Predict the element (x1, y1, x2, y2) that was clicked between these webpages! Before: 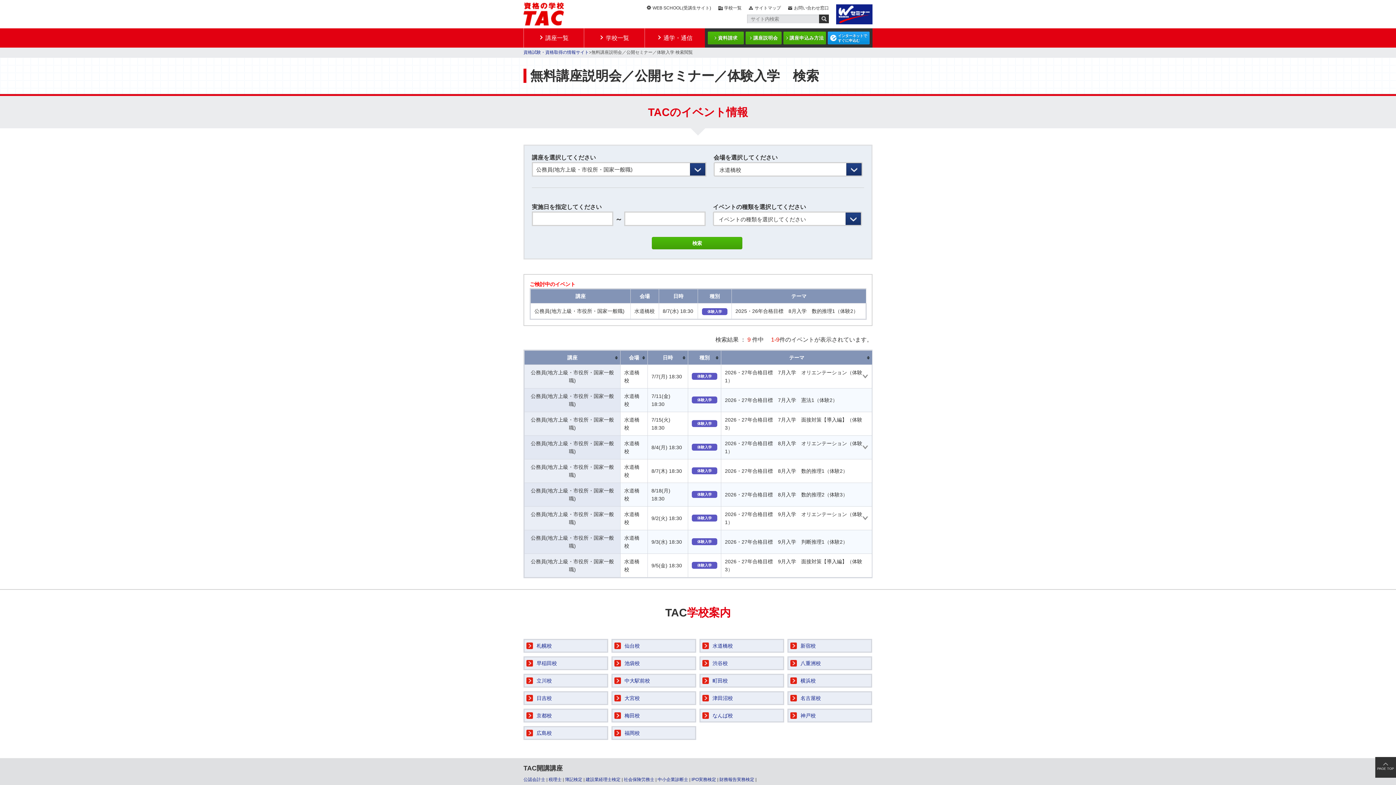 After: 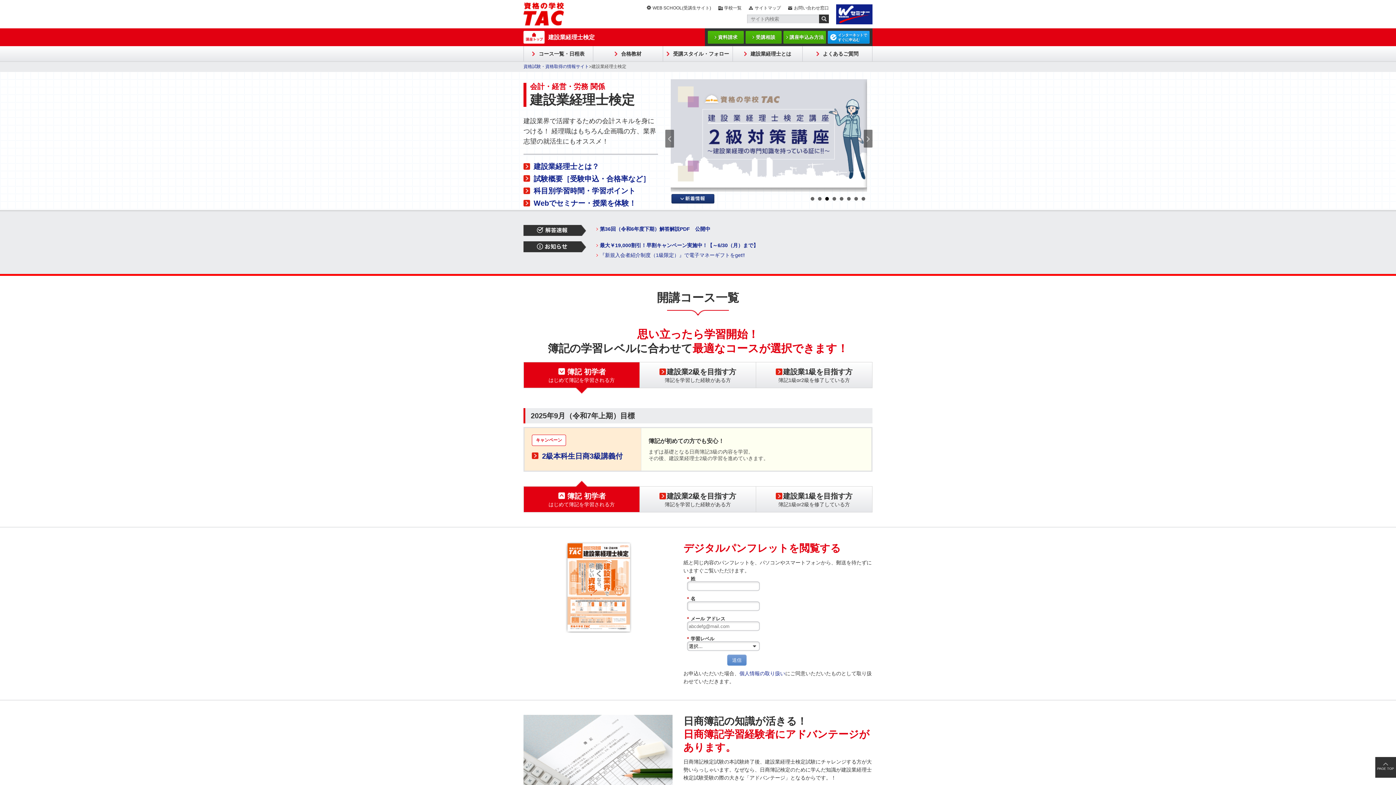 Action: label: 建設業経理士検定 bbox: (585, 777, 620, 782)